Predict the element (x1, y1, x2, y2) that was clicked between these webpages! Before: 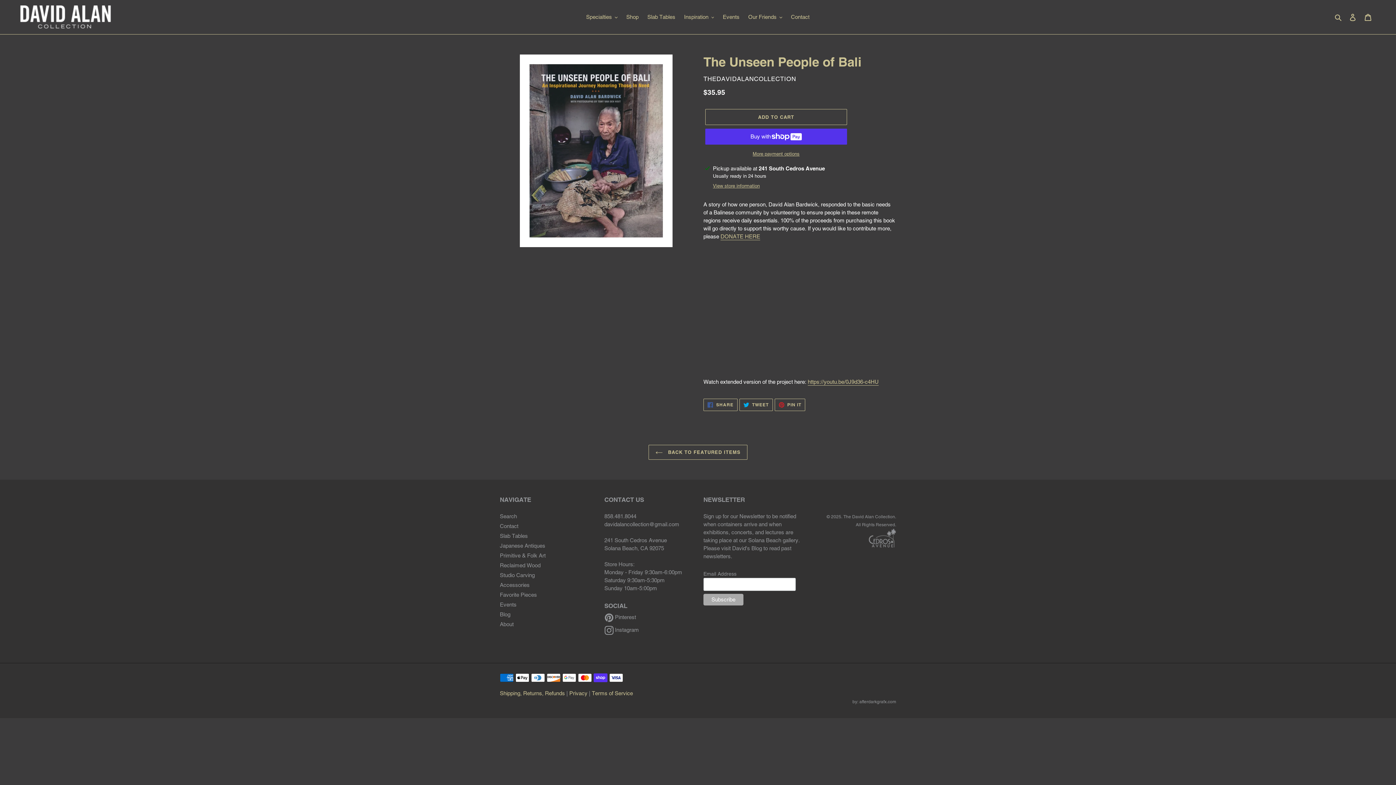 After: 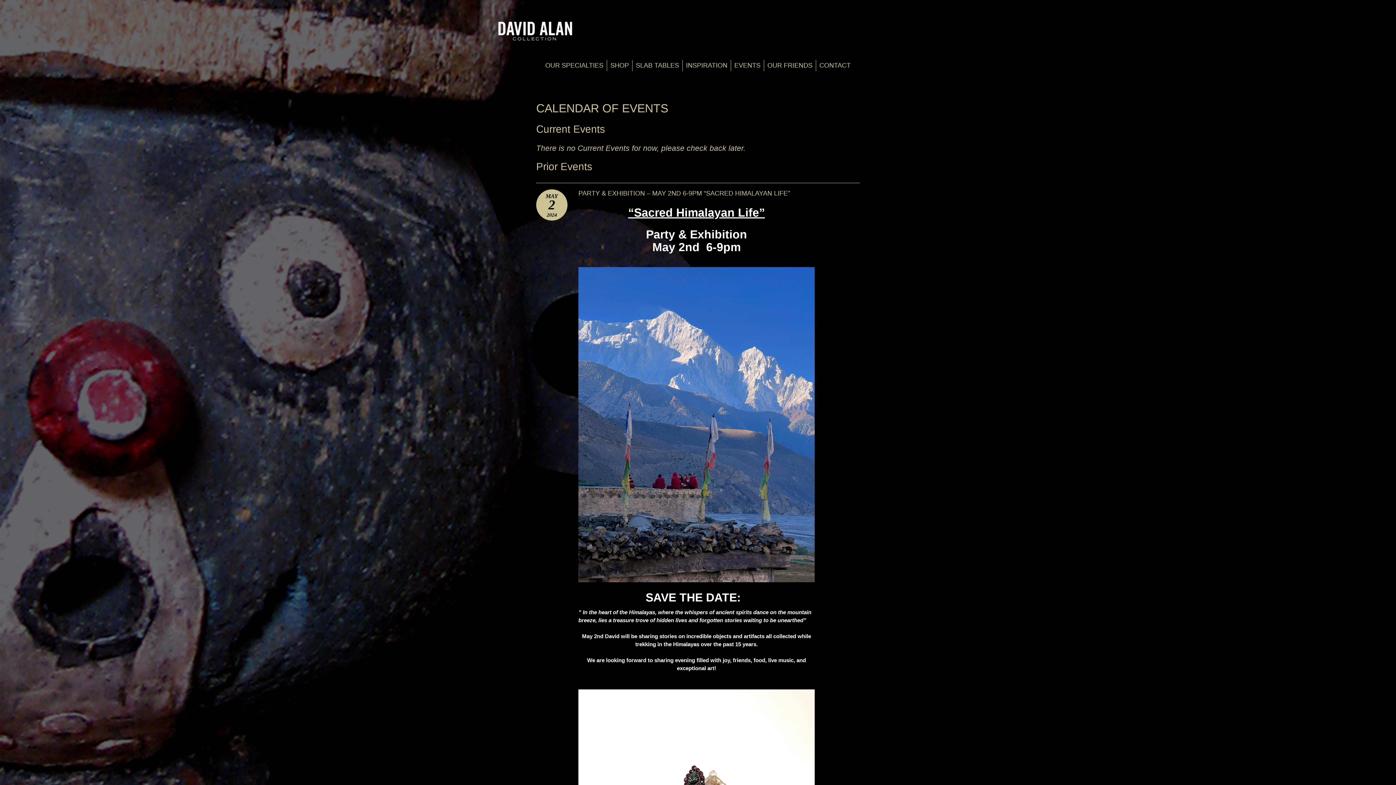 Action: label: Events bbox: (500, 601, 516, 607)